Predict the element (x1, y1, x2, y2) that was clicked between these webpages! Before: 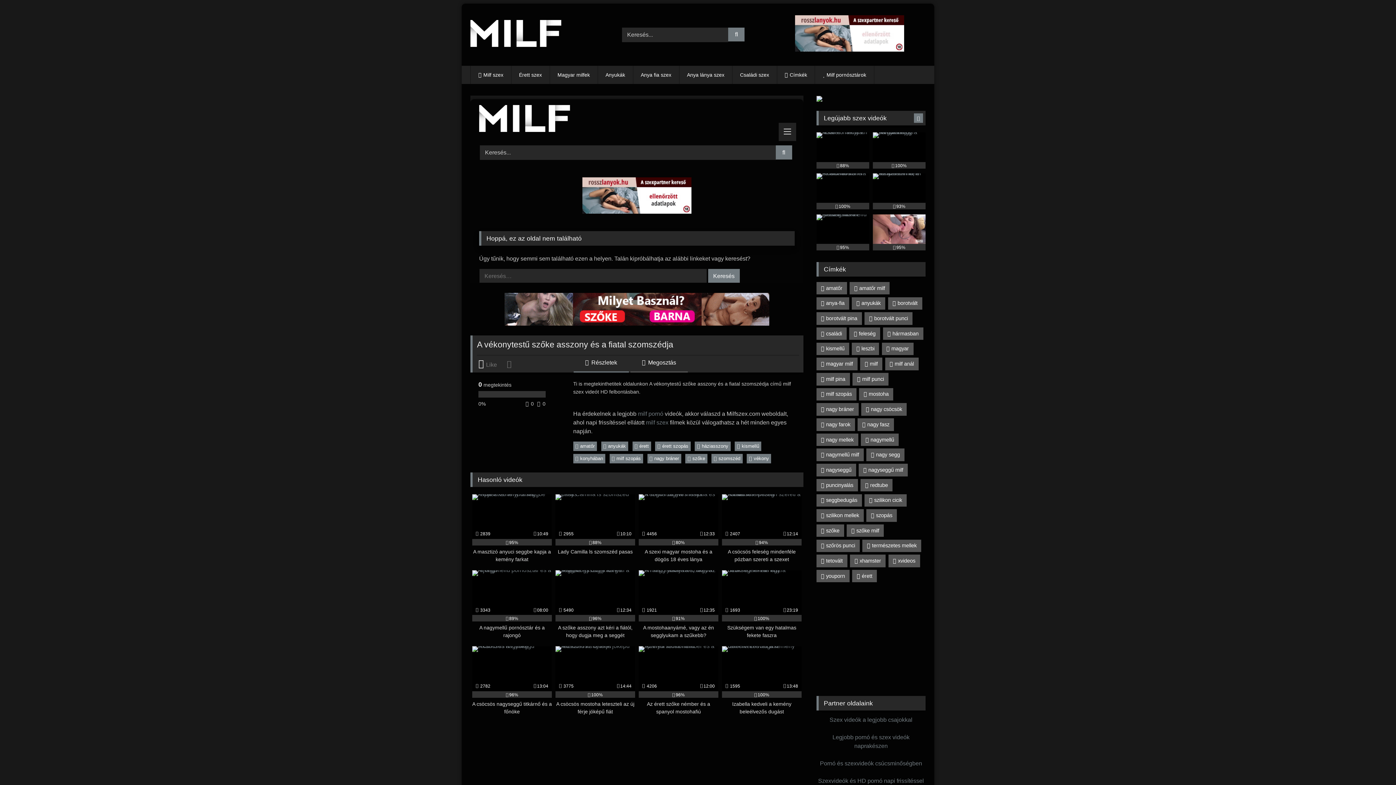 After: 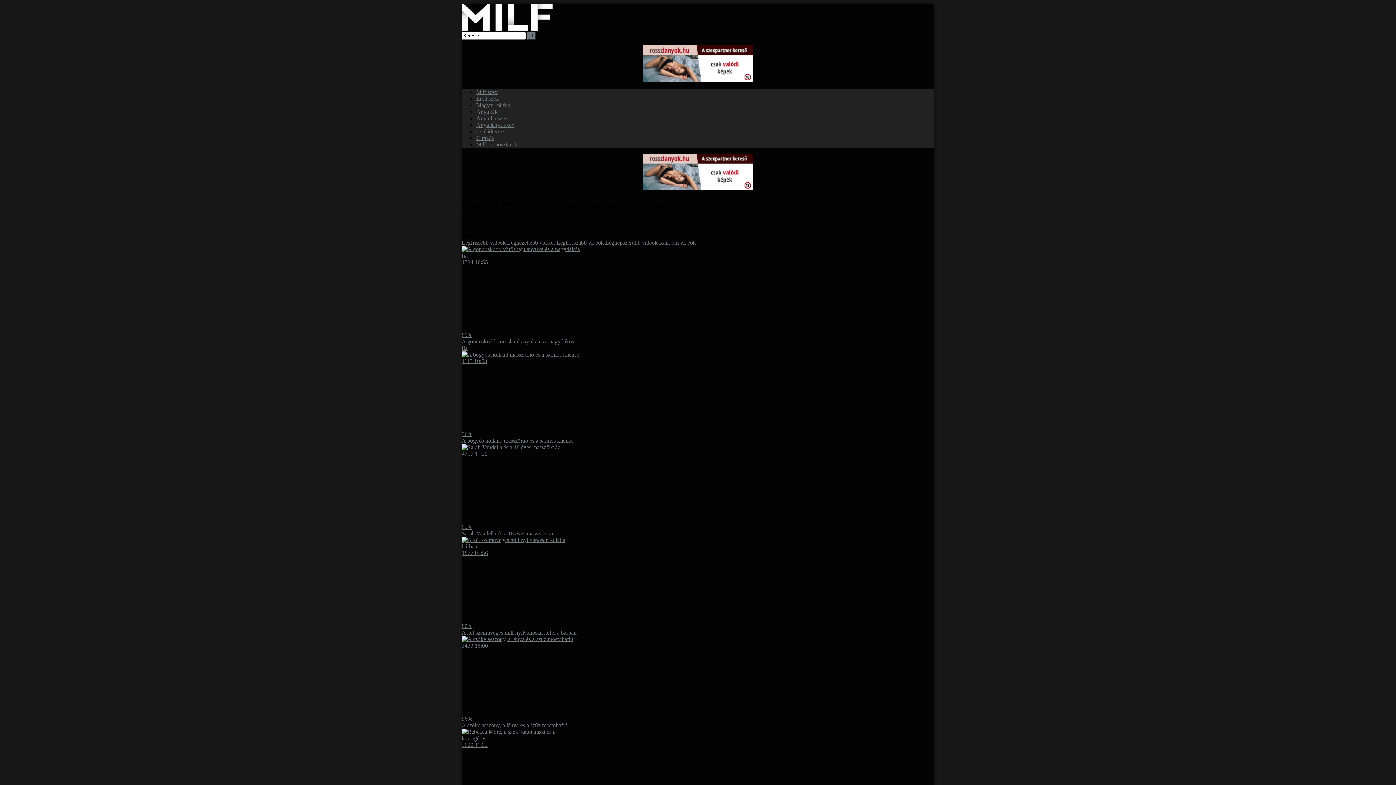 Action: label: nagy mellek (127 elem) bbox: (816, 433, 858, 446)